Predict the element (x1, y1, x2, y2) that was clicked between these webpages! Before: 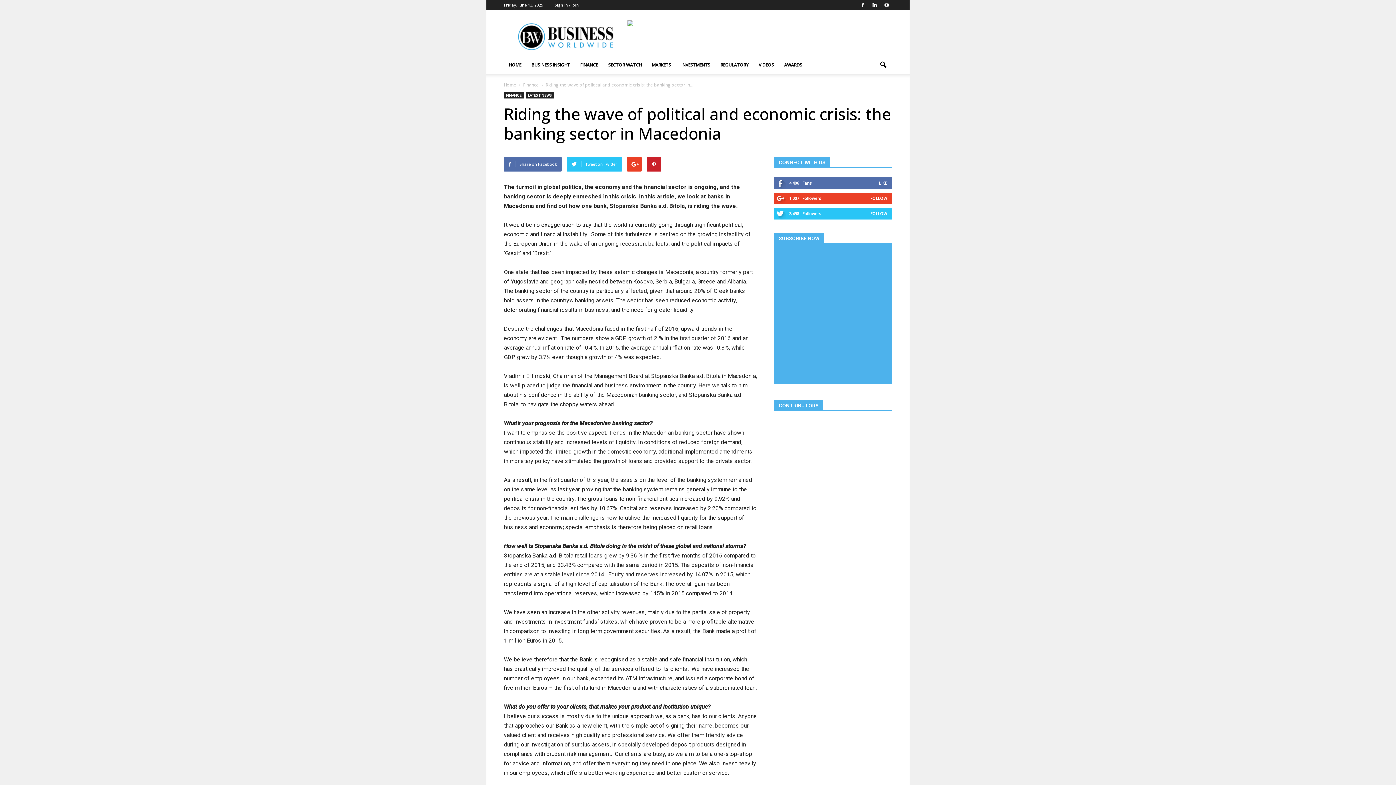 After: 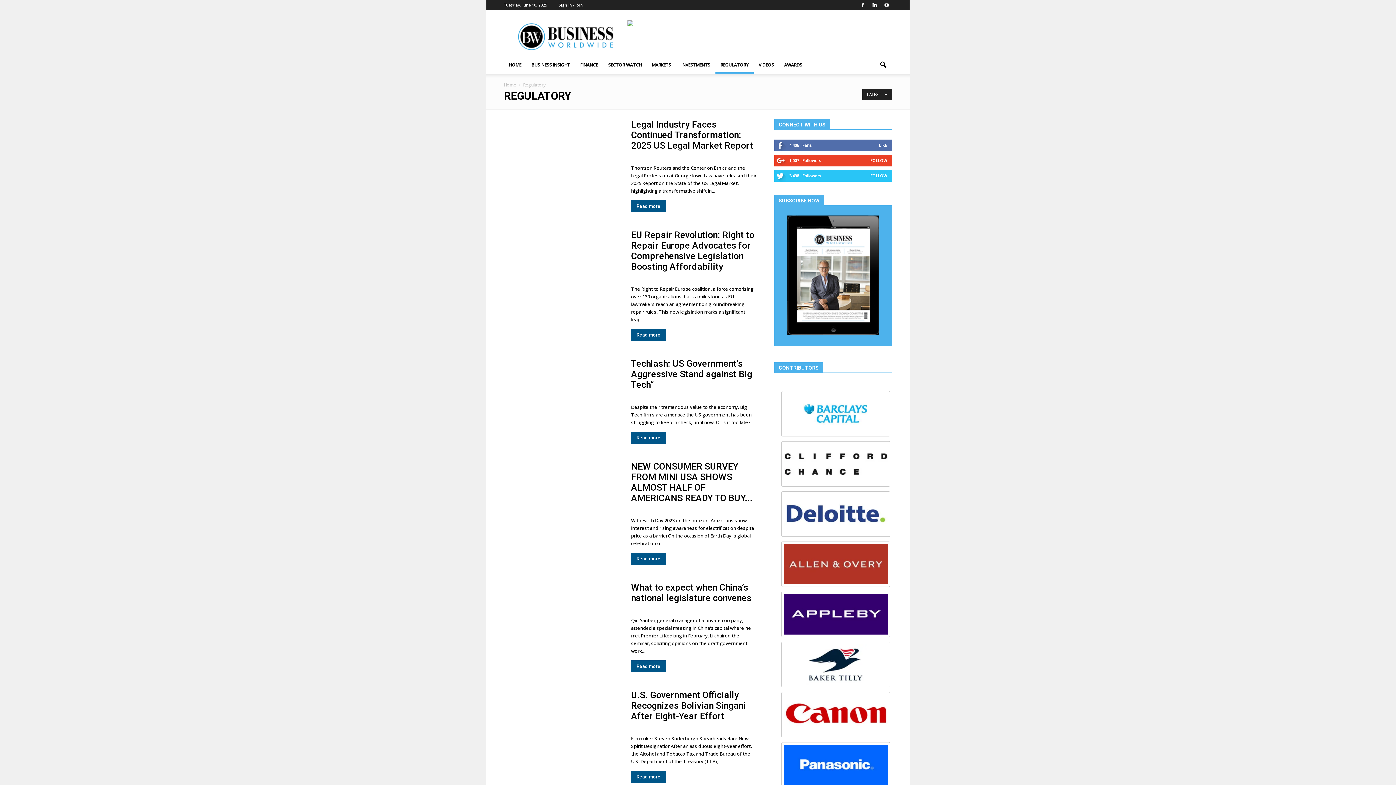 Action: bbox: (715, 56, 753, 73) label: REGULATORY